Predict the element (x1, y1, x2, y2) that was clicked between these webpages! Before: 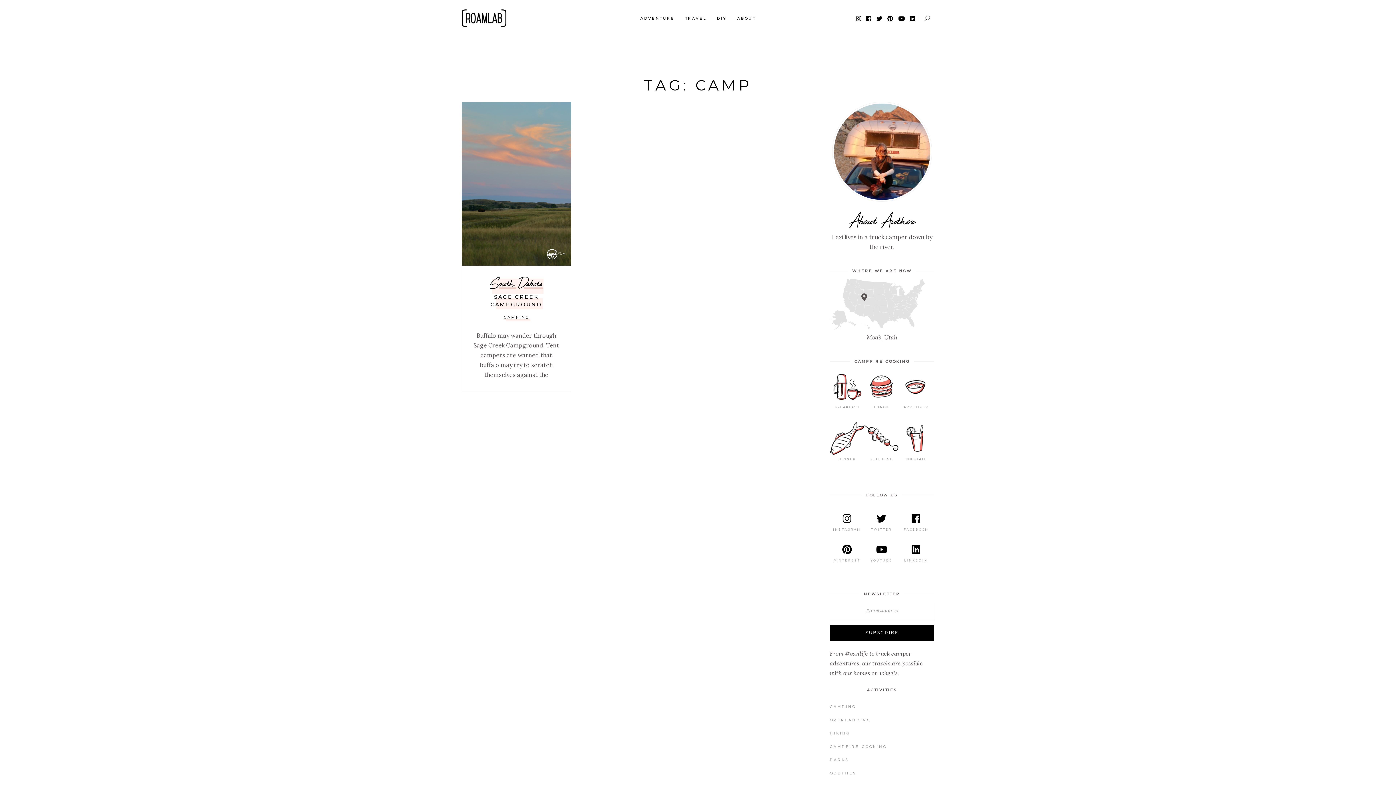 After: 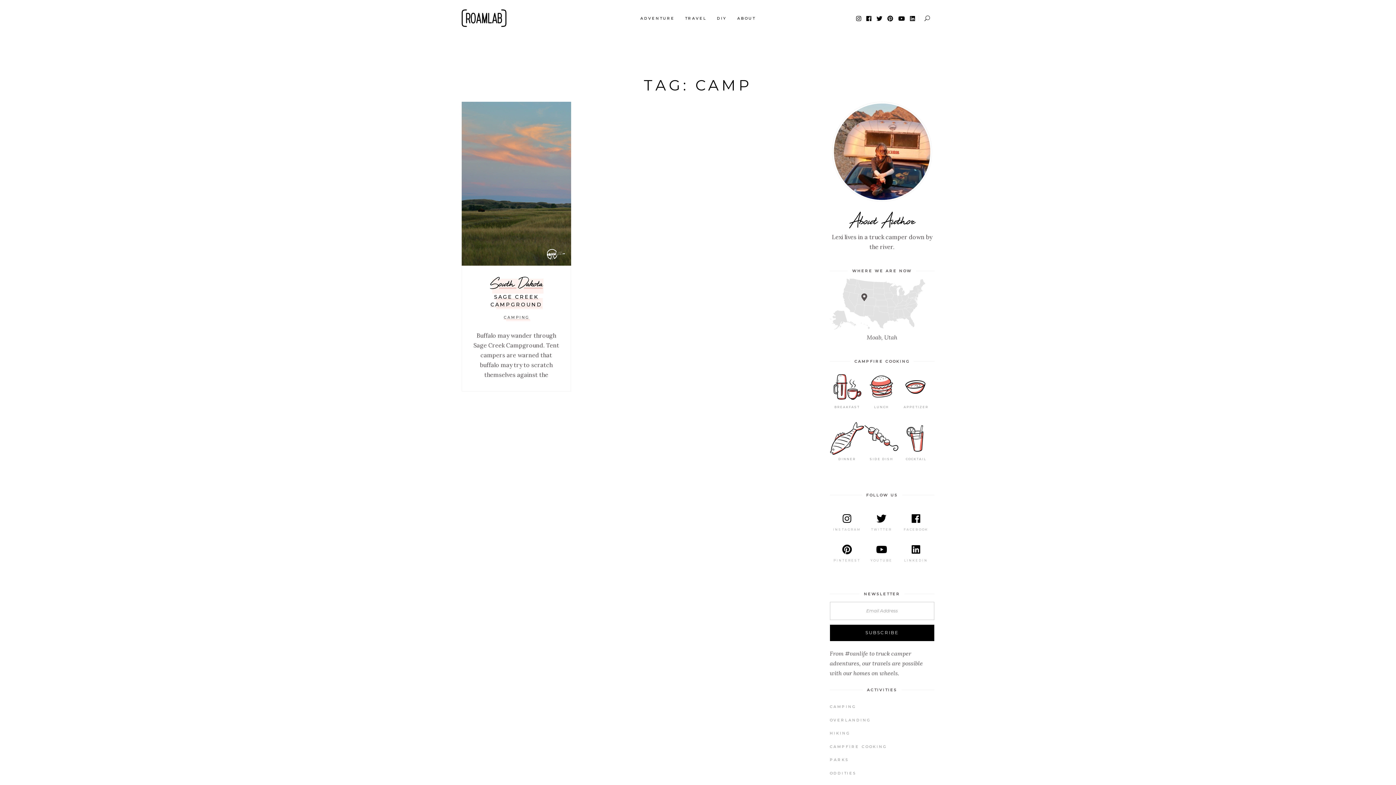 Action: bbox: (892, 294, 898, 305)